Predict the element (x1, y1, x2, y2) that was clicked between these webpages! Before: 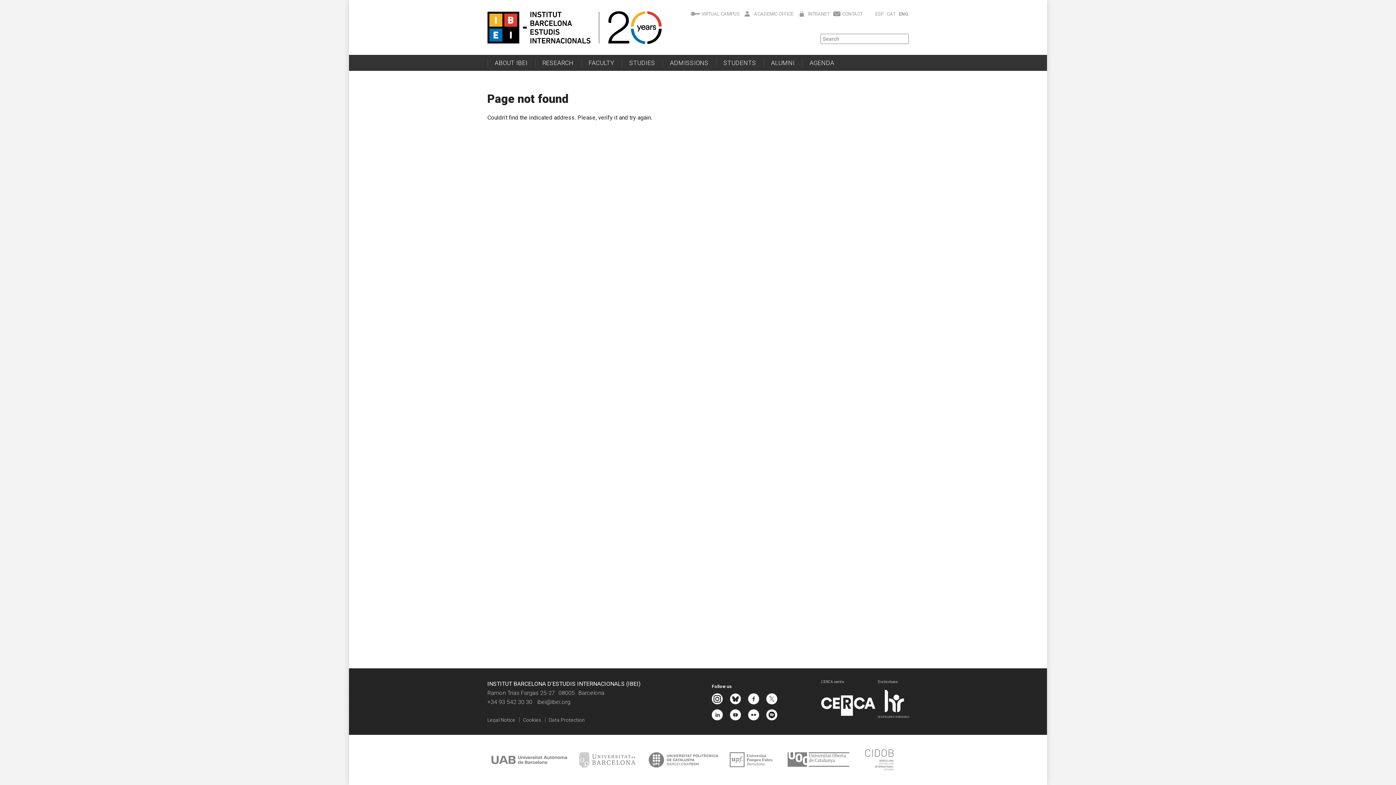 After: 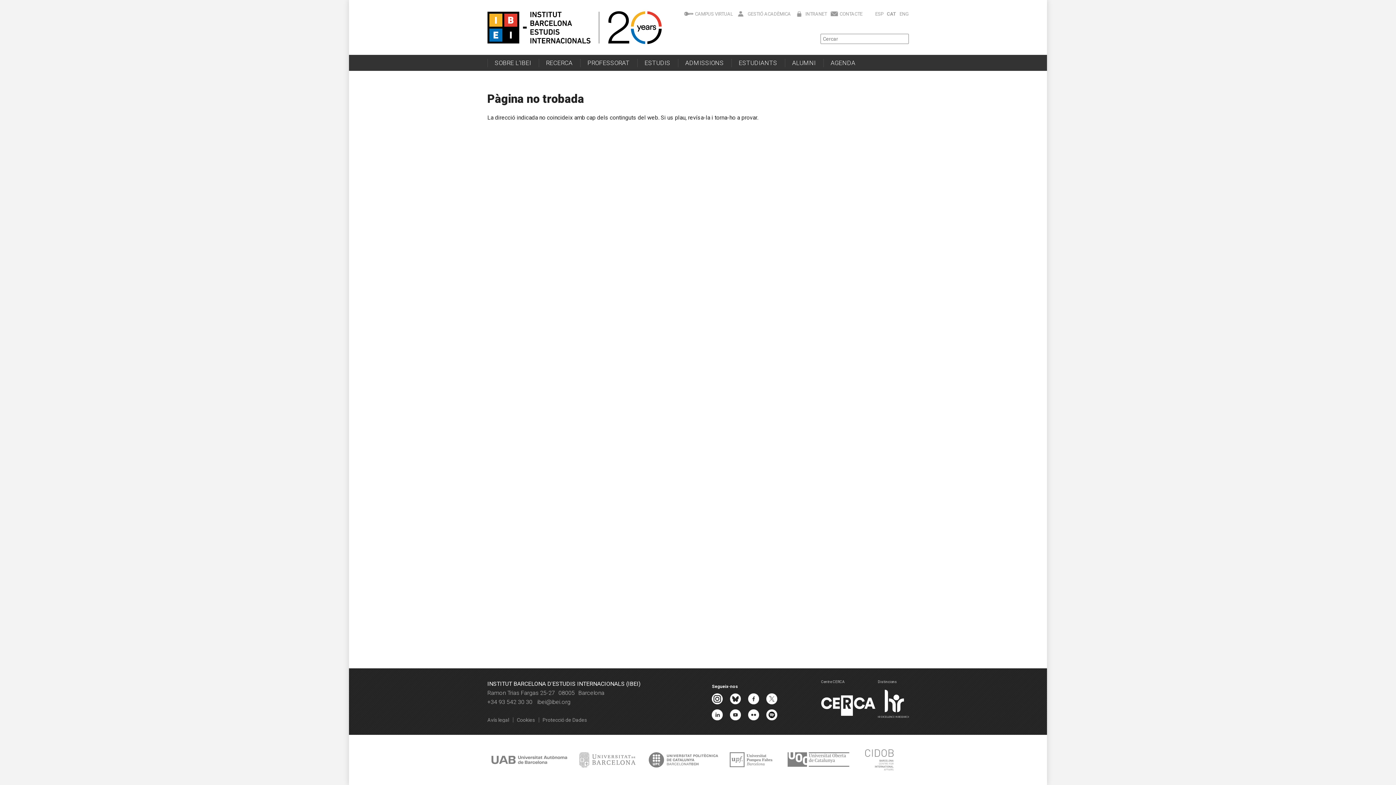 Action: label: CAT bbox: (887, 11, 895, 16)